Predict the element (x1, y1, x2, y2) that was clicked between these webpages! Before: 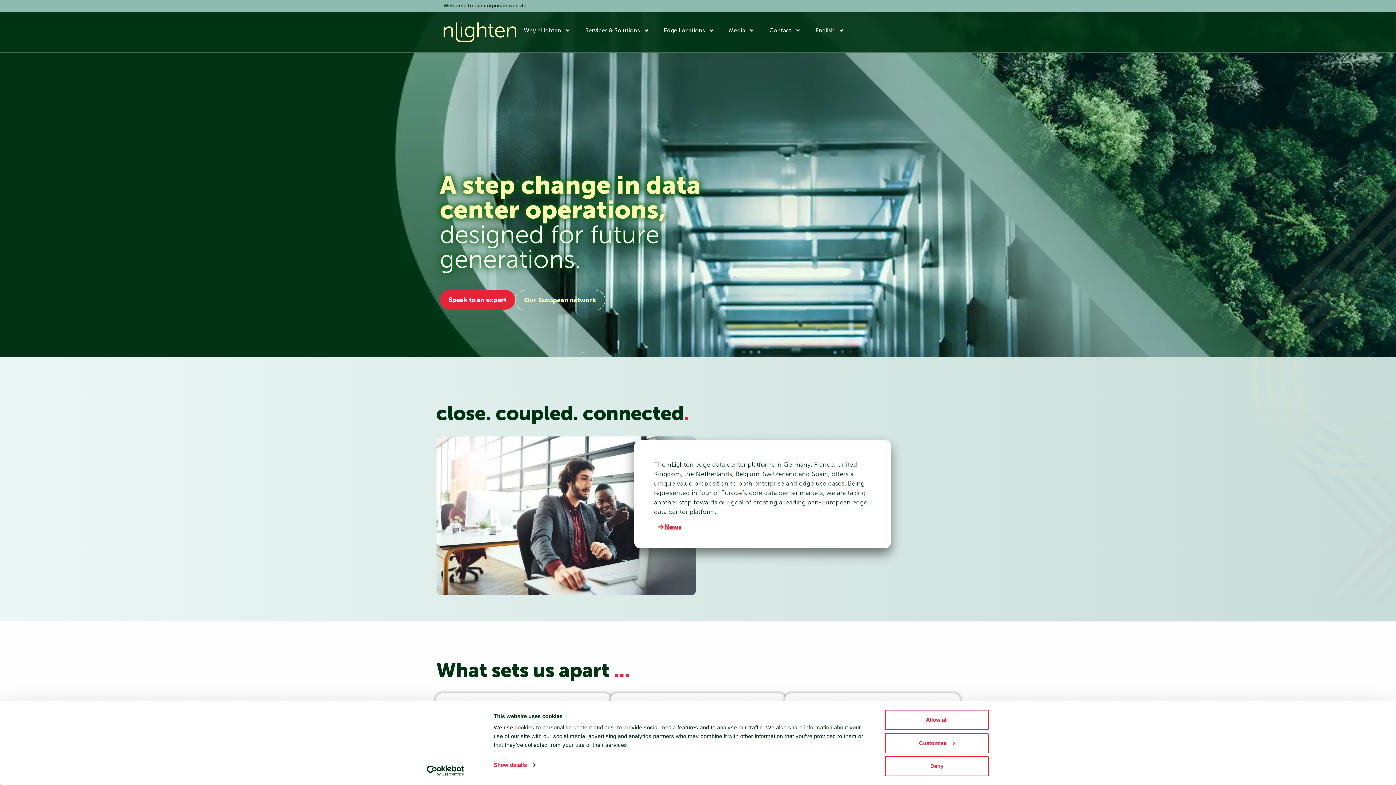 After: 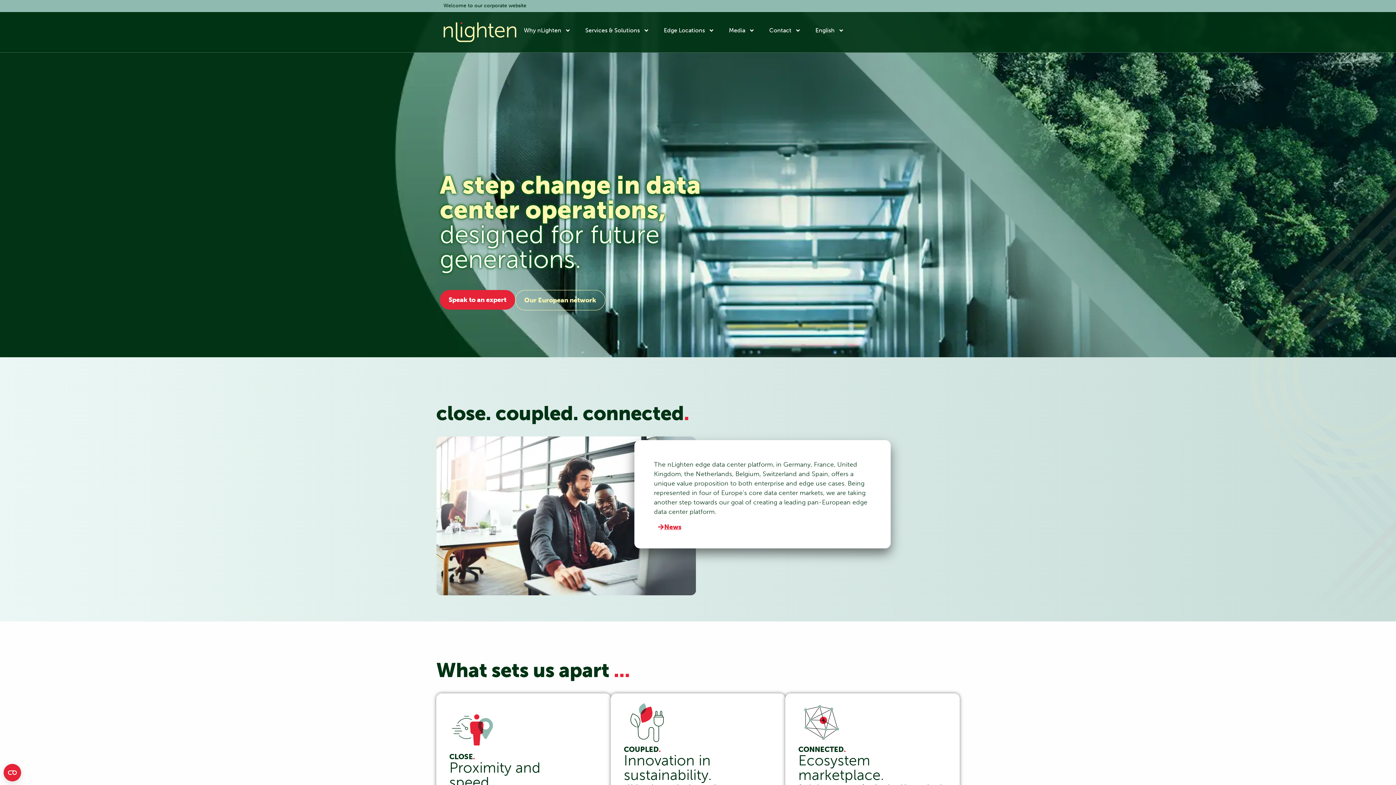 Action: label: Allow all bbox: (885, 710, 989, 730)